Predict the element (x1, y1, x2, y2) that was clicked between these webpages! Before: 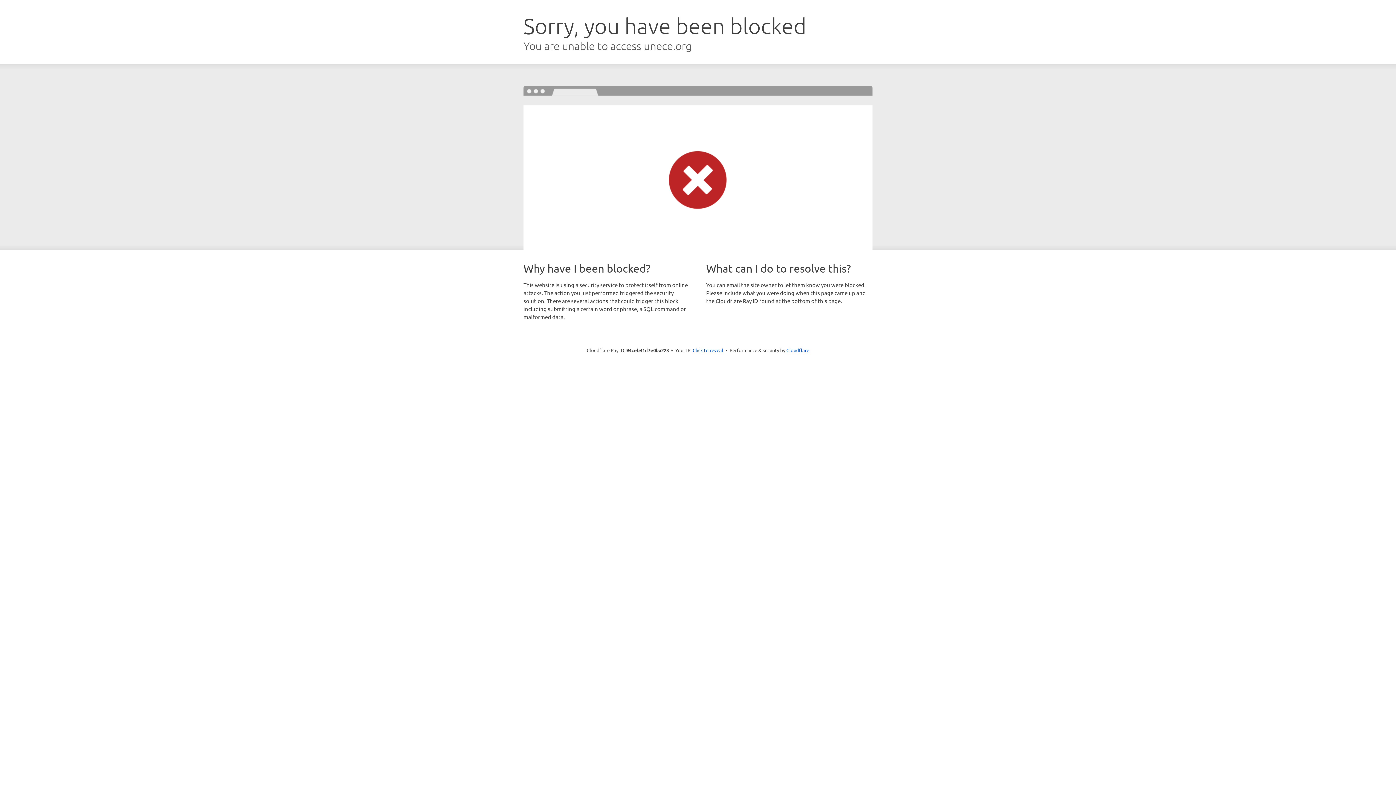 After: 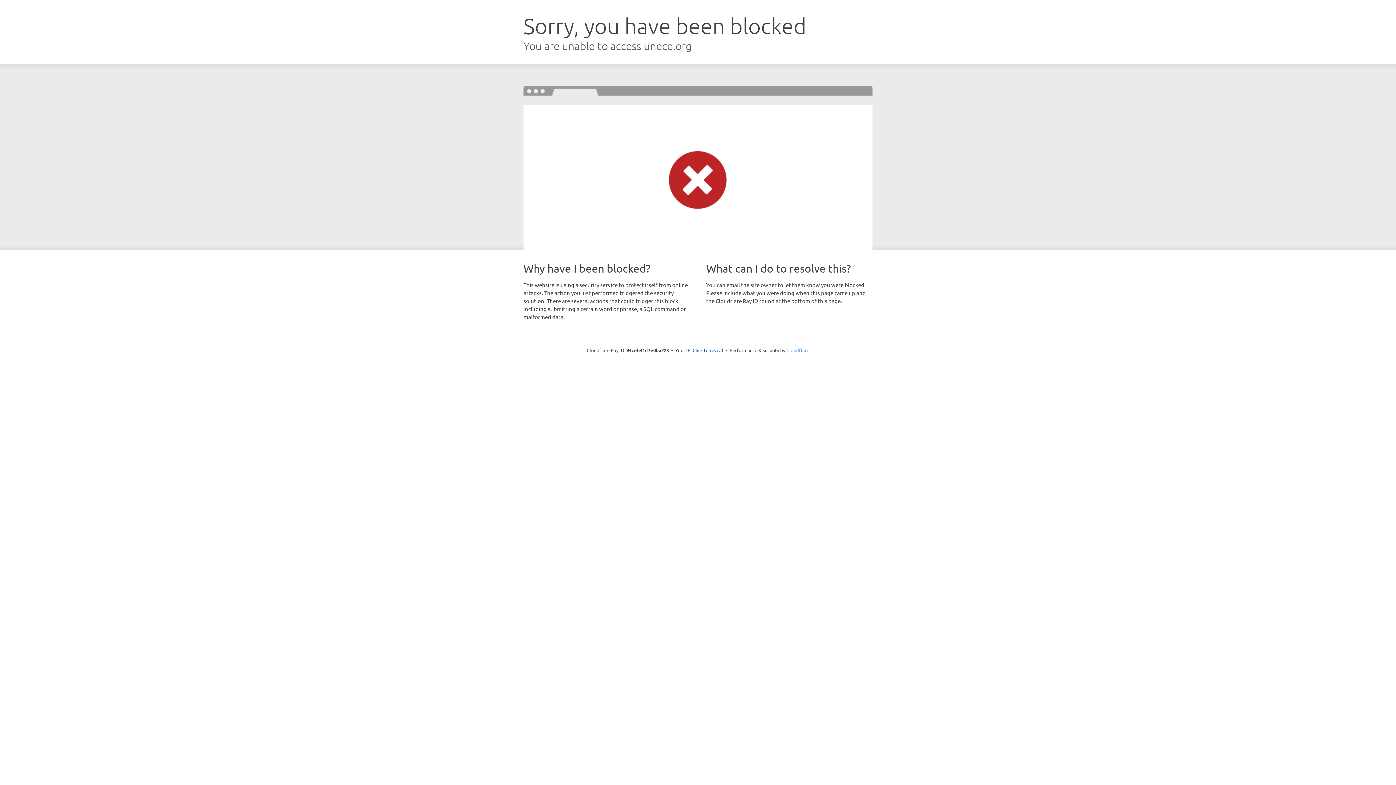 Action: bbox: (786, 347, 809, 353) label: Cloudflare